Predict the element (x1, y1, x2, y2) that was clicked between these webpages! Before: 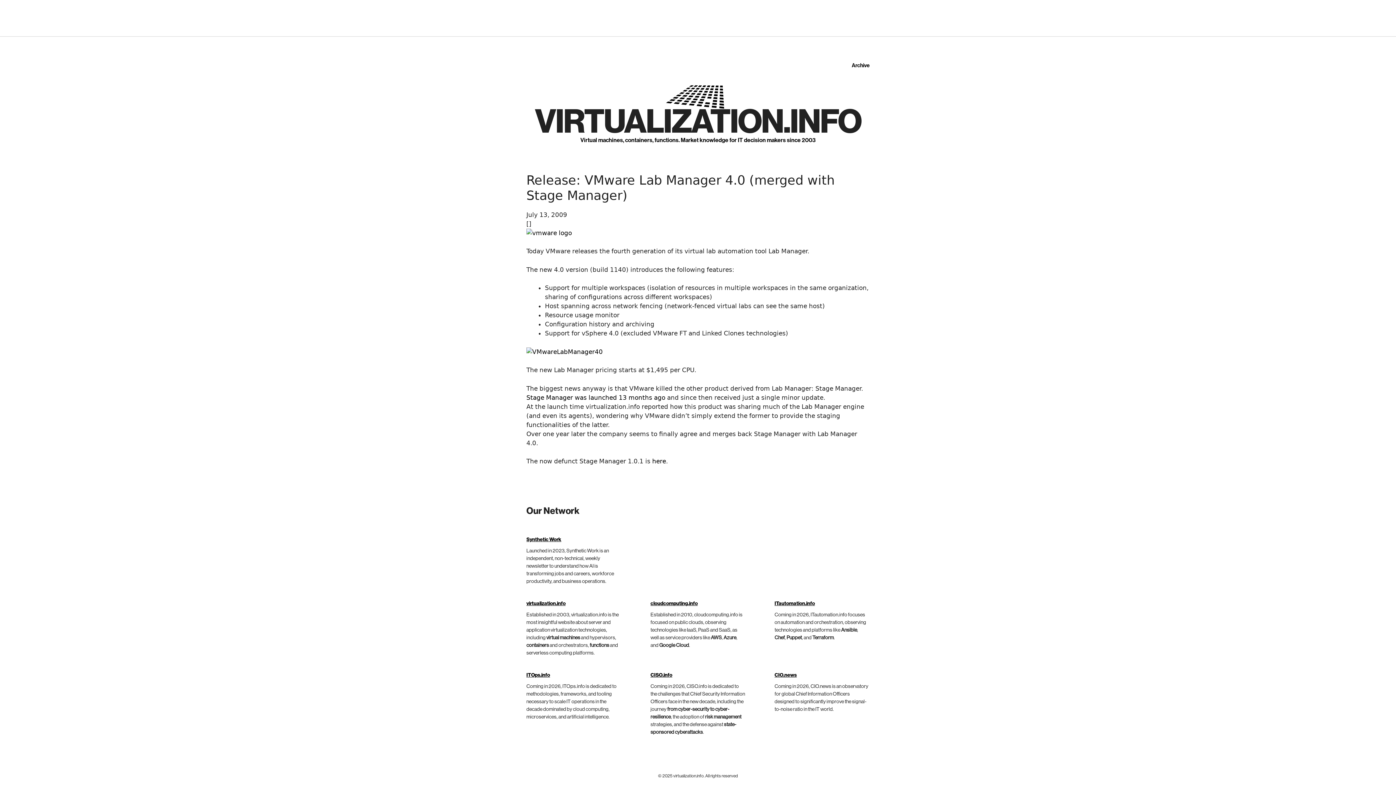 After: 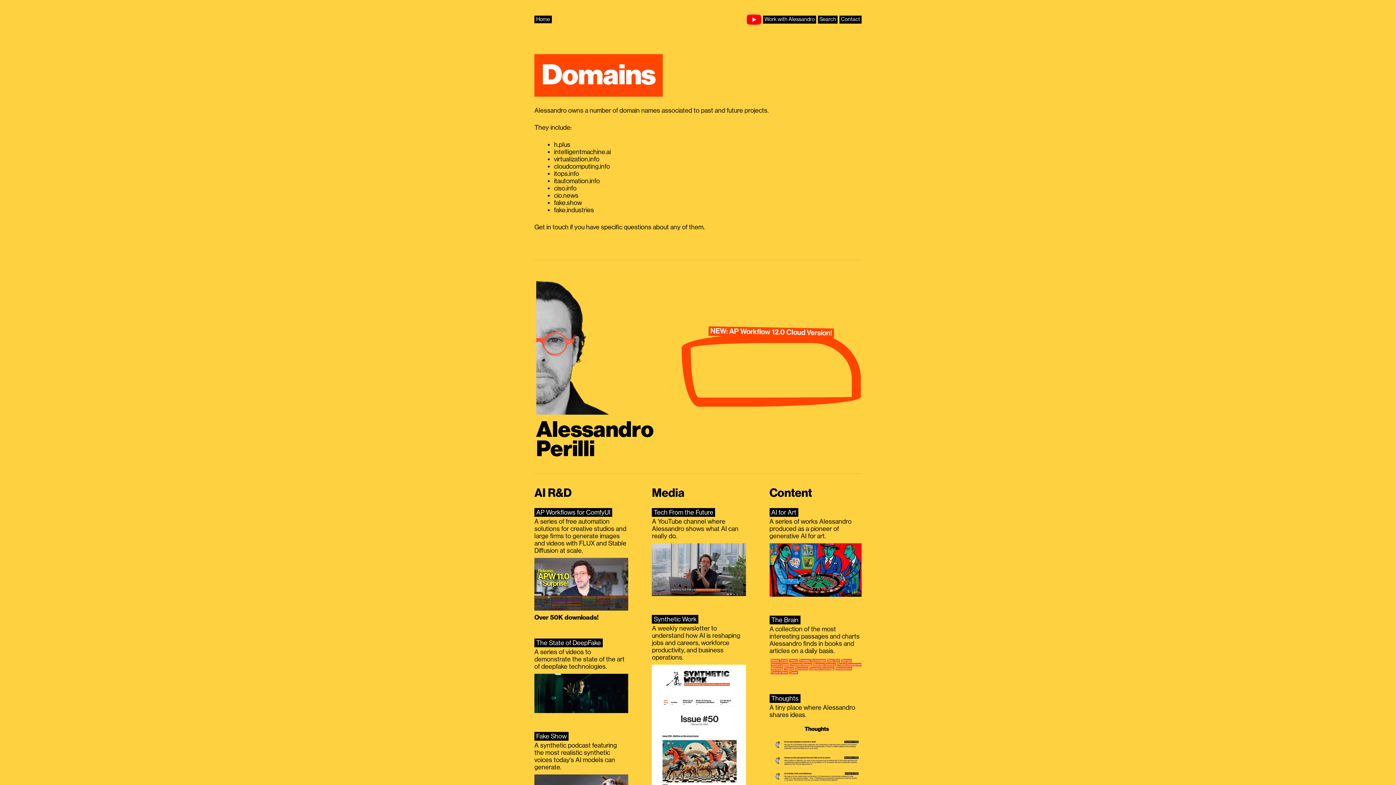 Action: bbox: (526, 672, 550, 678) label: ITOps.info